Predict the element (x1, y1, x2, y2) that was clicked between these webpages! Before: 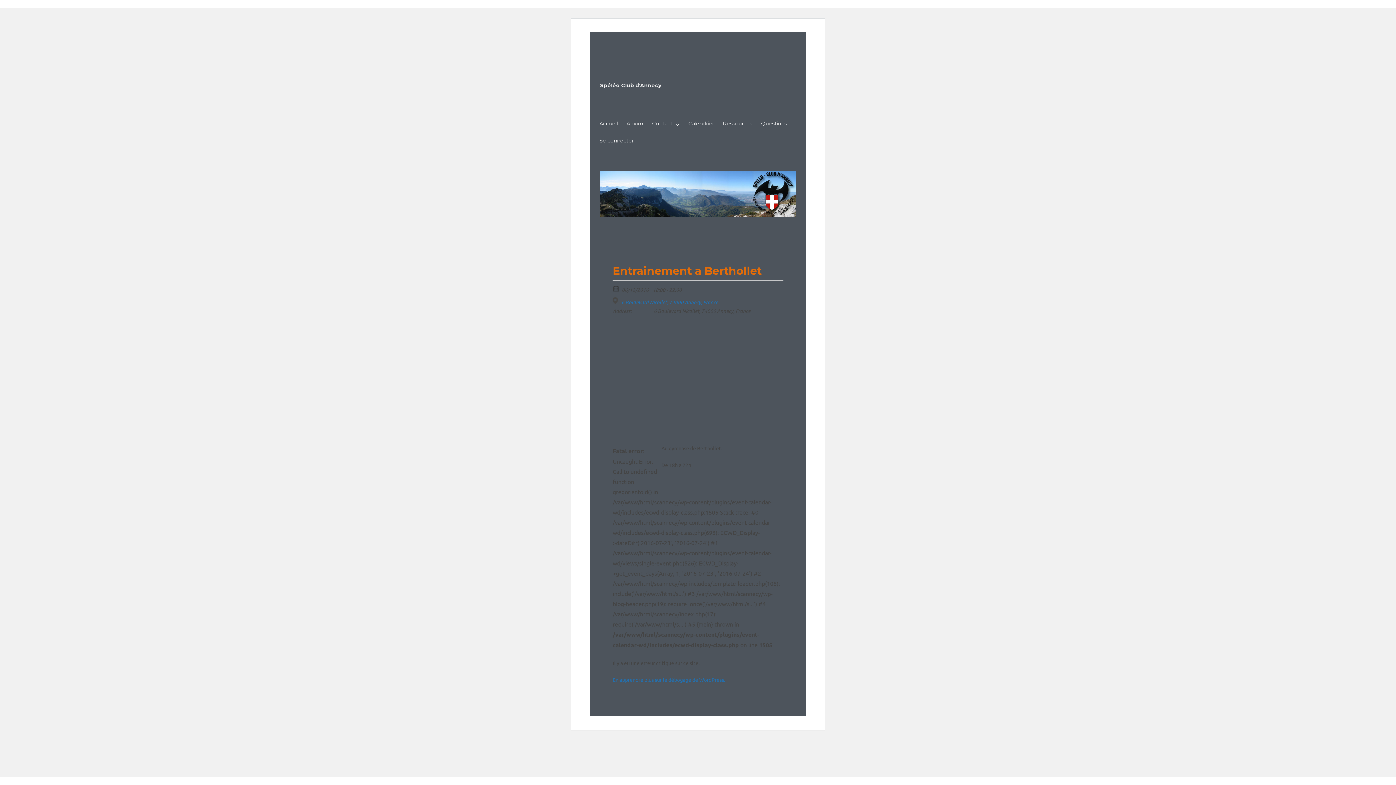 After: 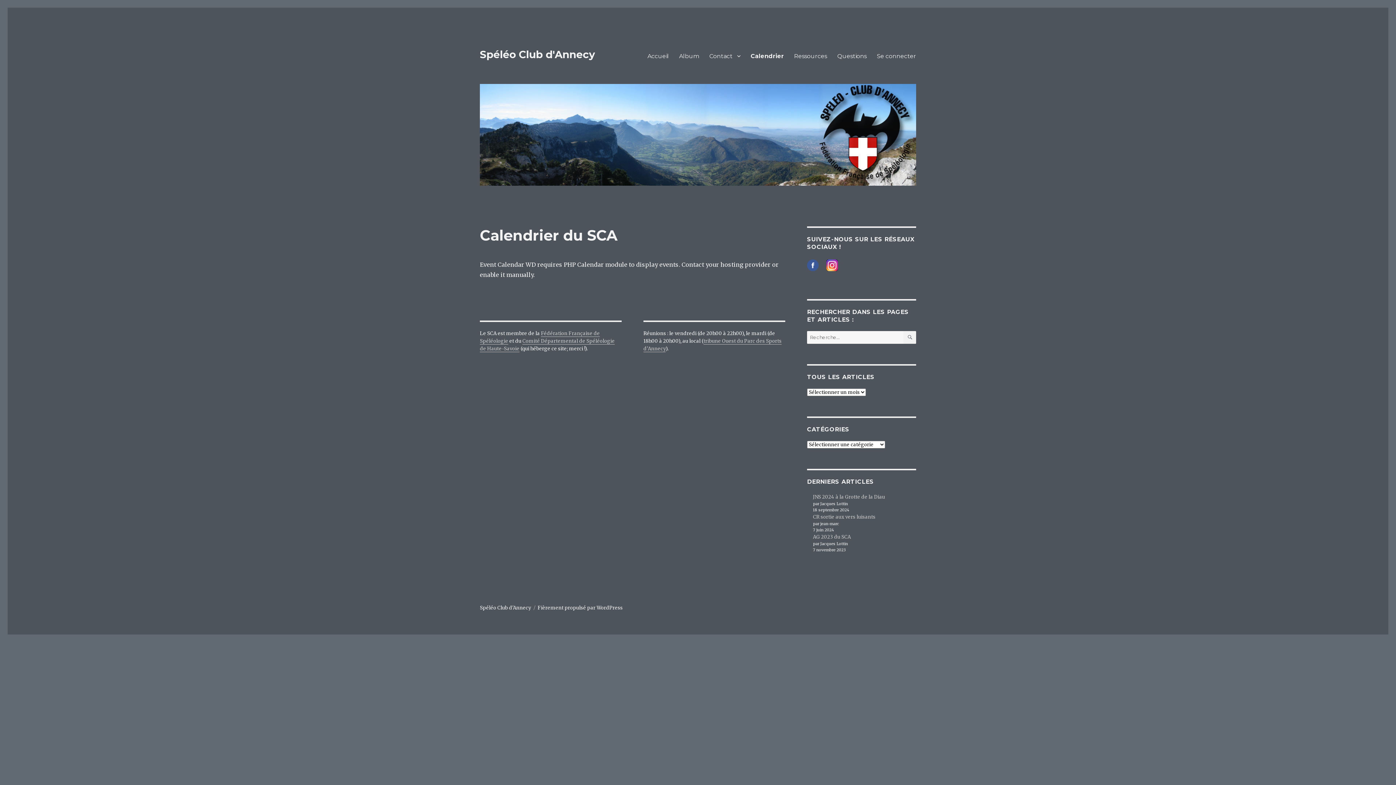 Action: bbox: (684, 117, 718, 130) label: Calendrier